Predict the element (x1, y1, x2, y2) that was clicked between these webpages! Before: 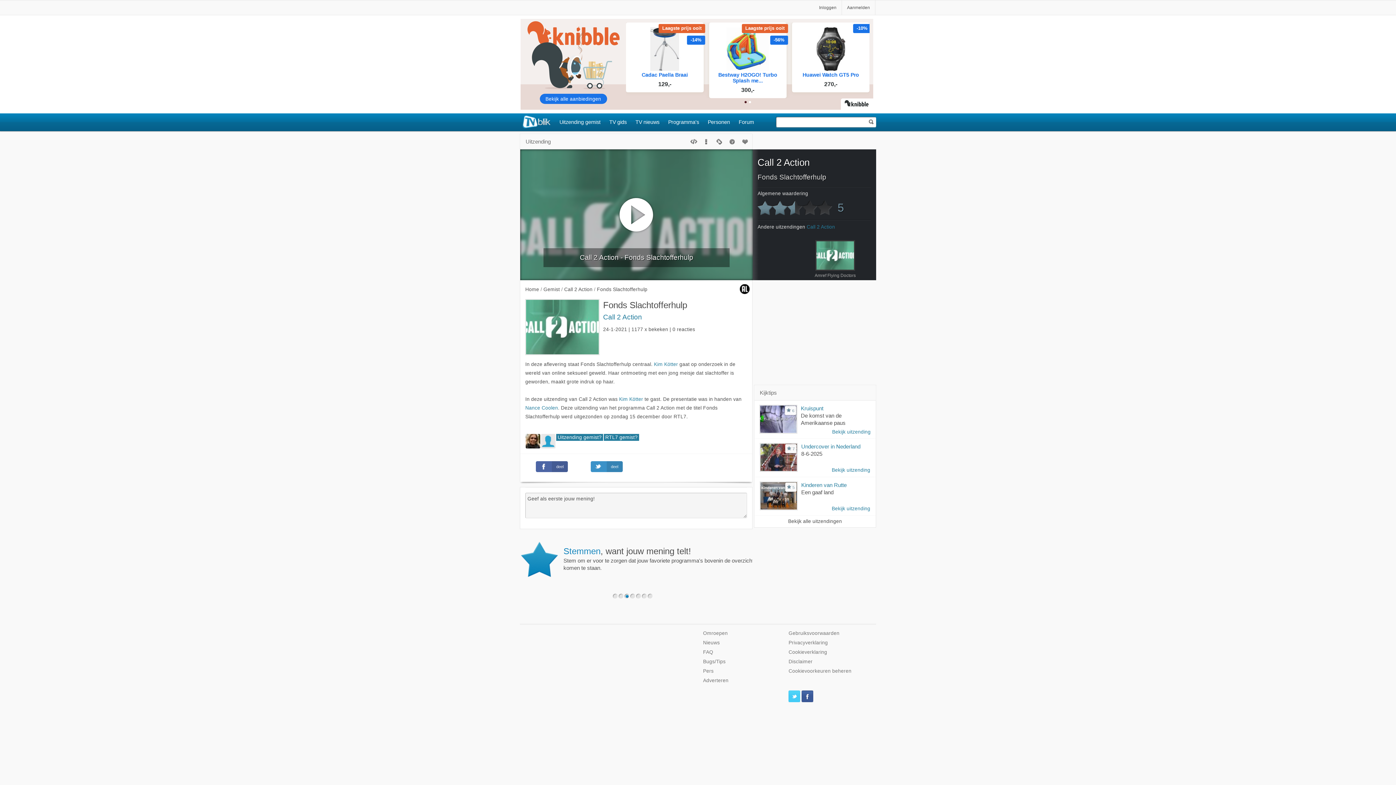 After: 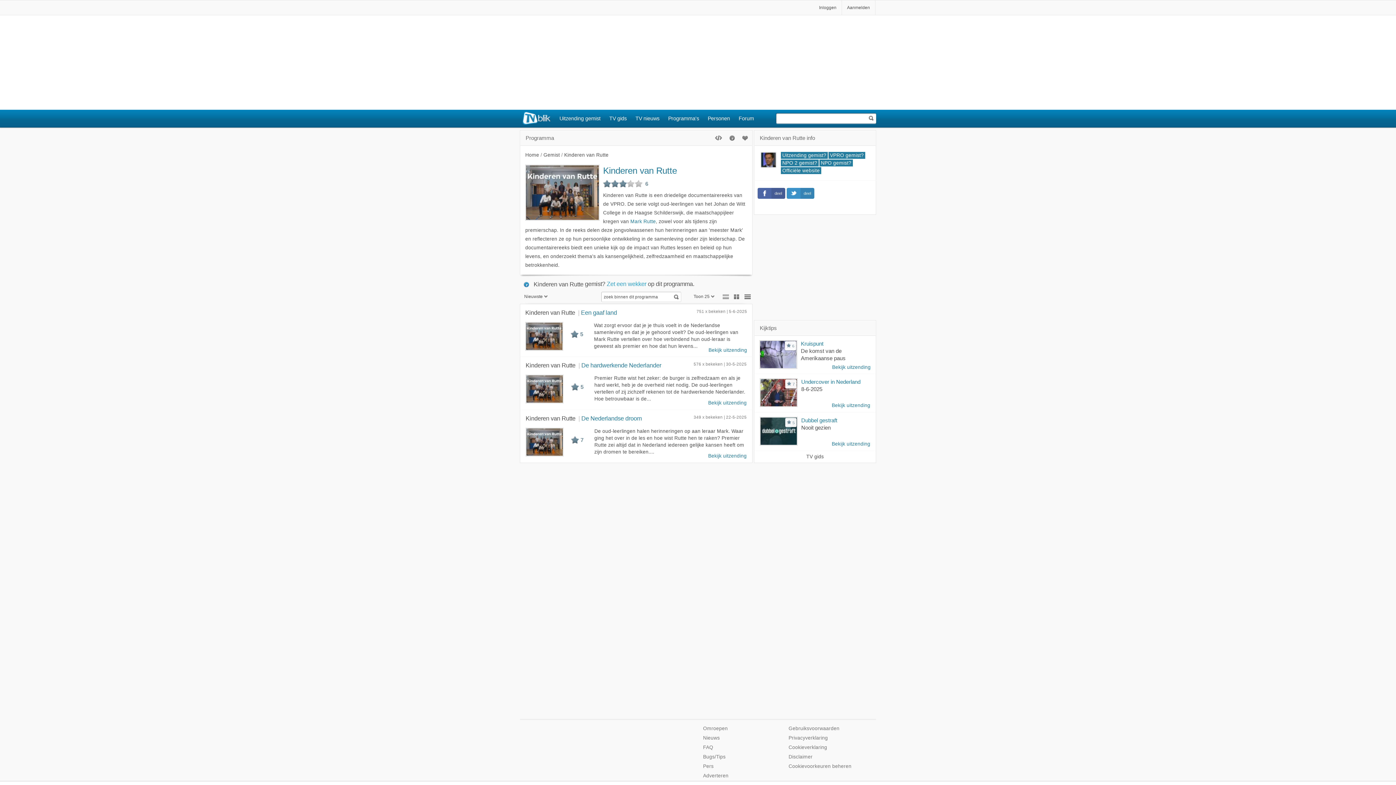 Action: label: Kinderen van Rutte bbox: (760, 481, 870, 488)